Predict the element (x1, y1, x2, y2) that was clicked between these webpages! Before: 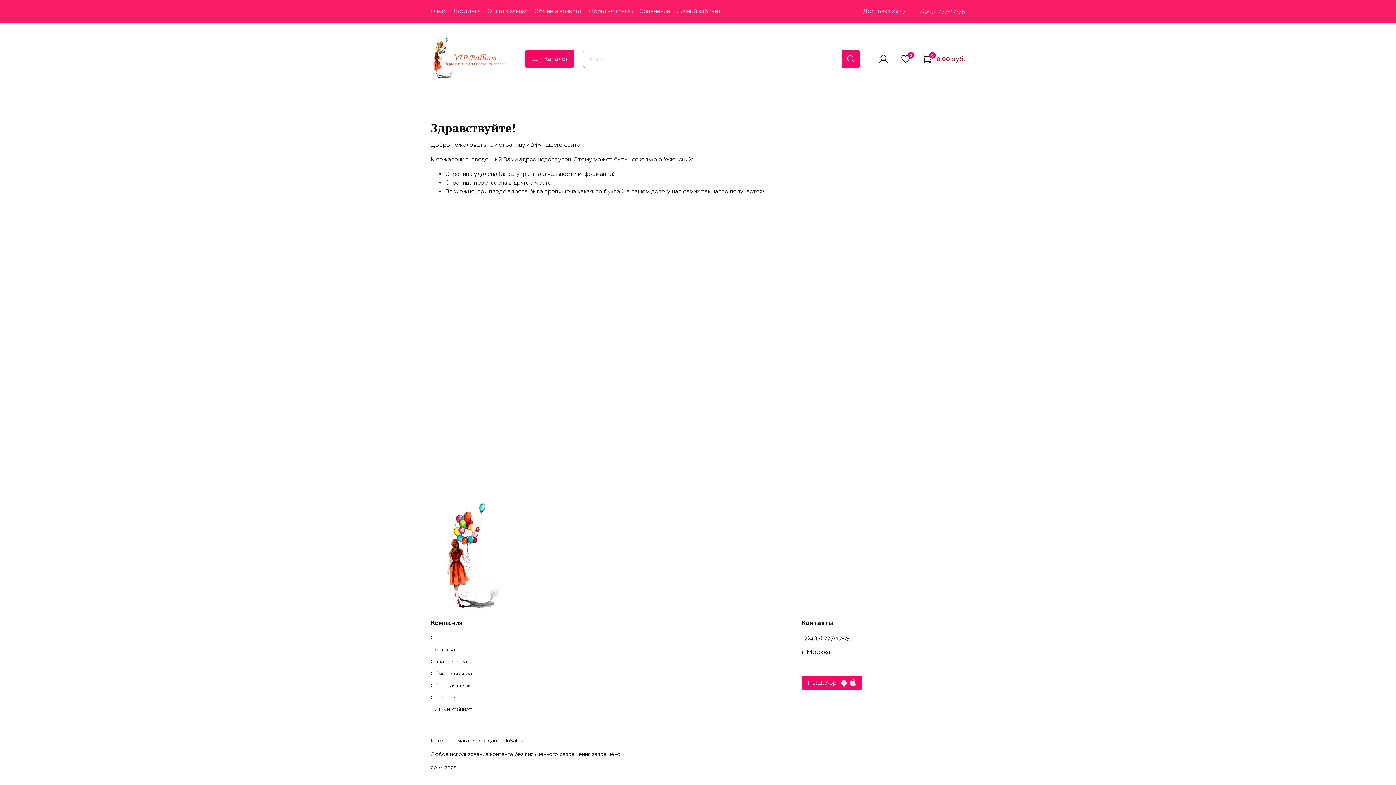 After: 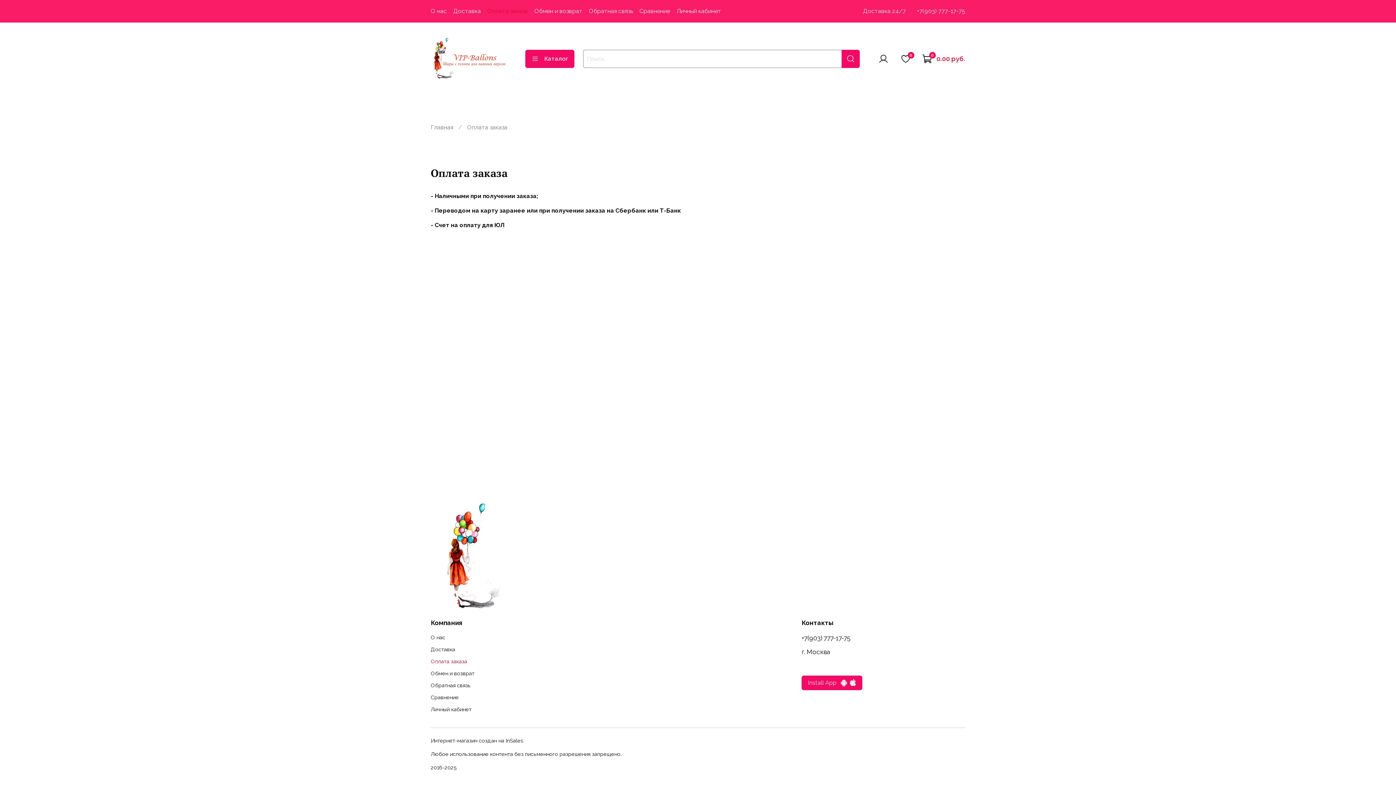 Action: label: Оплата заказа bbox: (487, 7, 528, 14)